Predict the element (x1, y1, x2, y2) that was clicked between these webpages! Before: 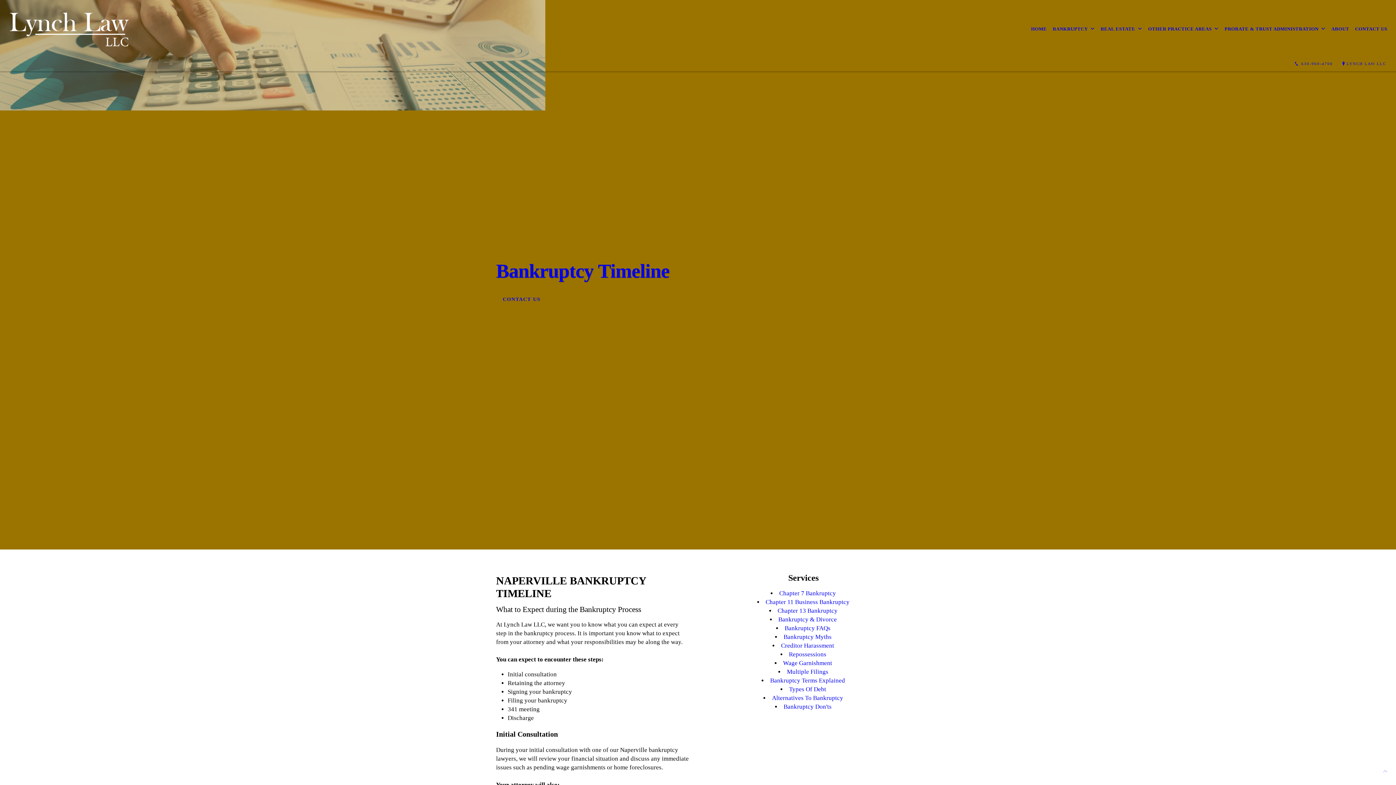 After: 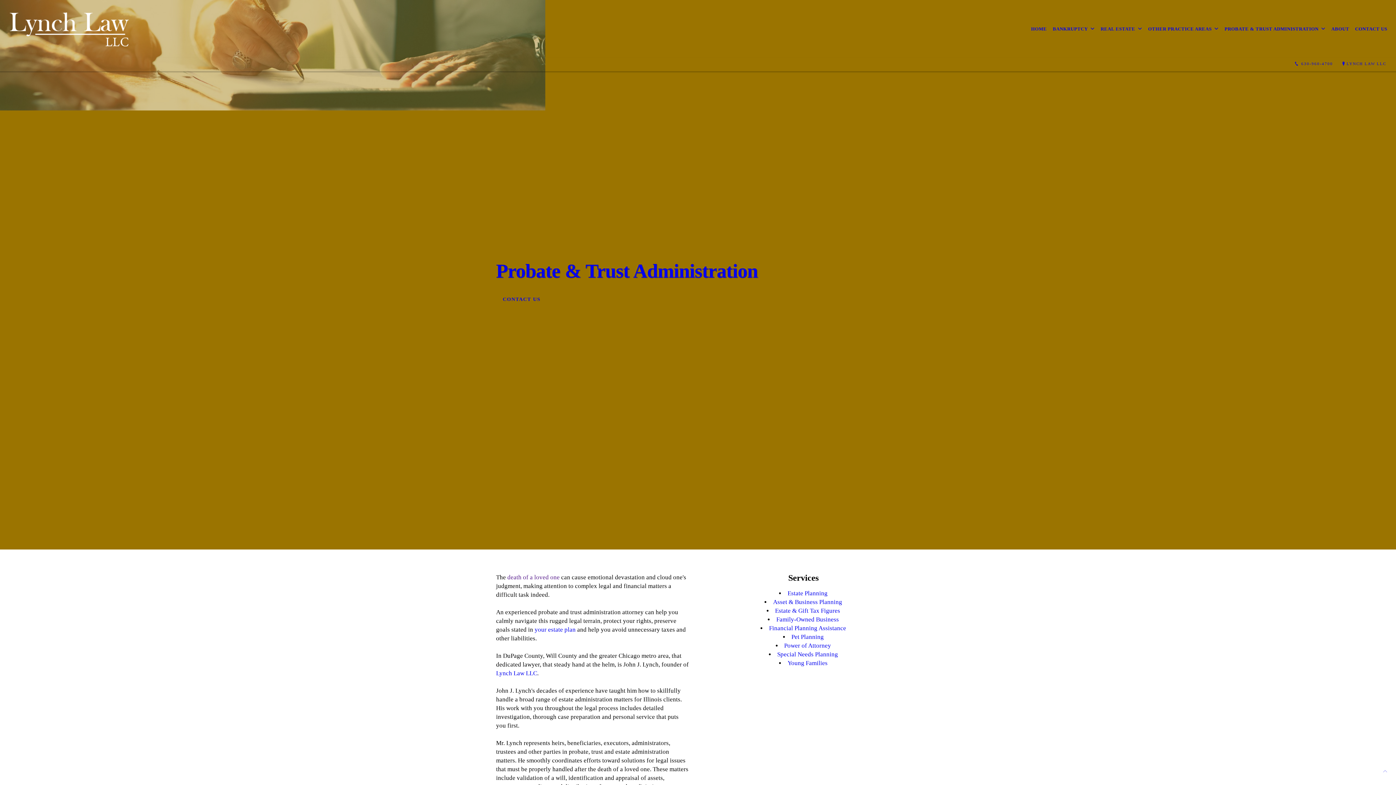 Action: label: PROBATE & TRUST ADMINISTRATION bbox: (1221, 20, 1328, 36)